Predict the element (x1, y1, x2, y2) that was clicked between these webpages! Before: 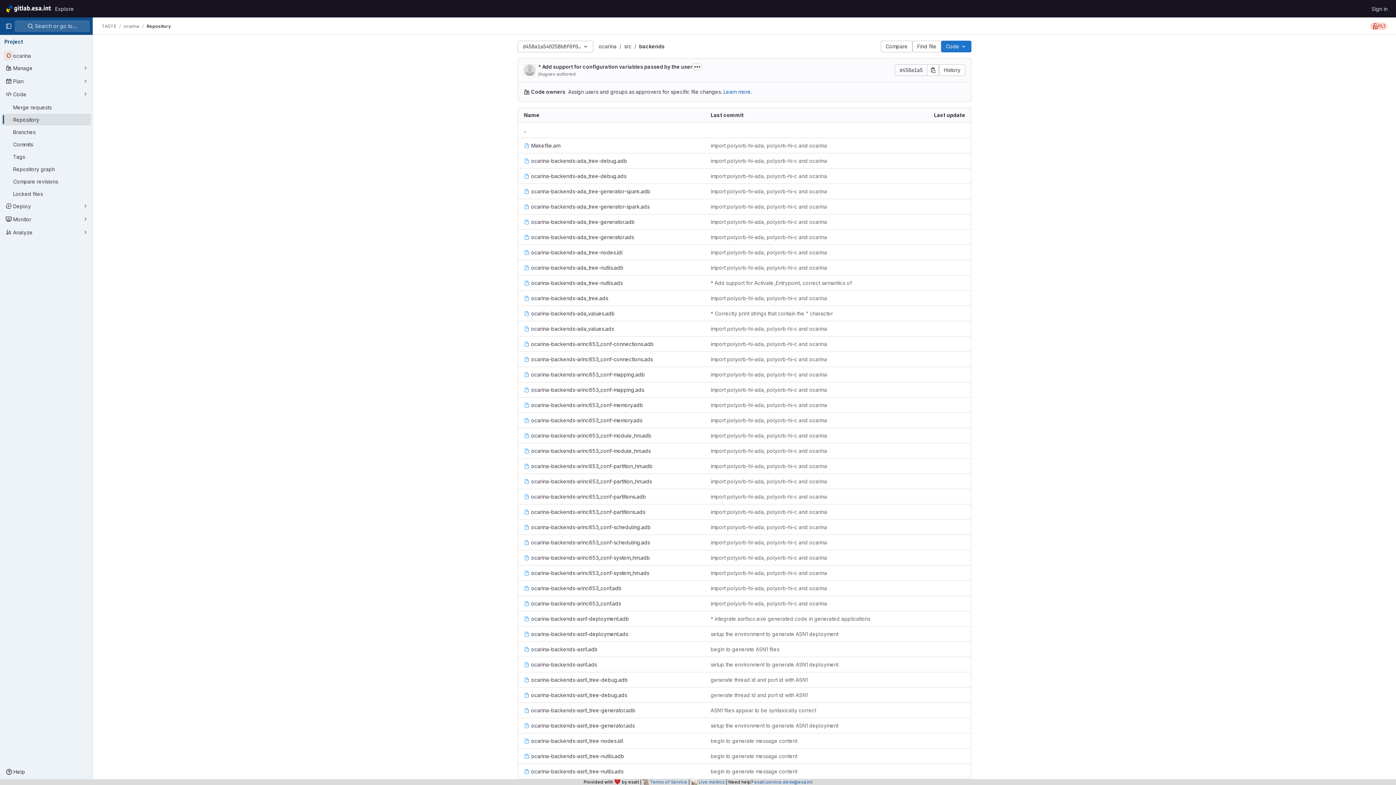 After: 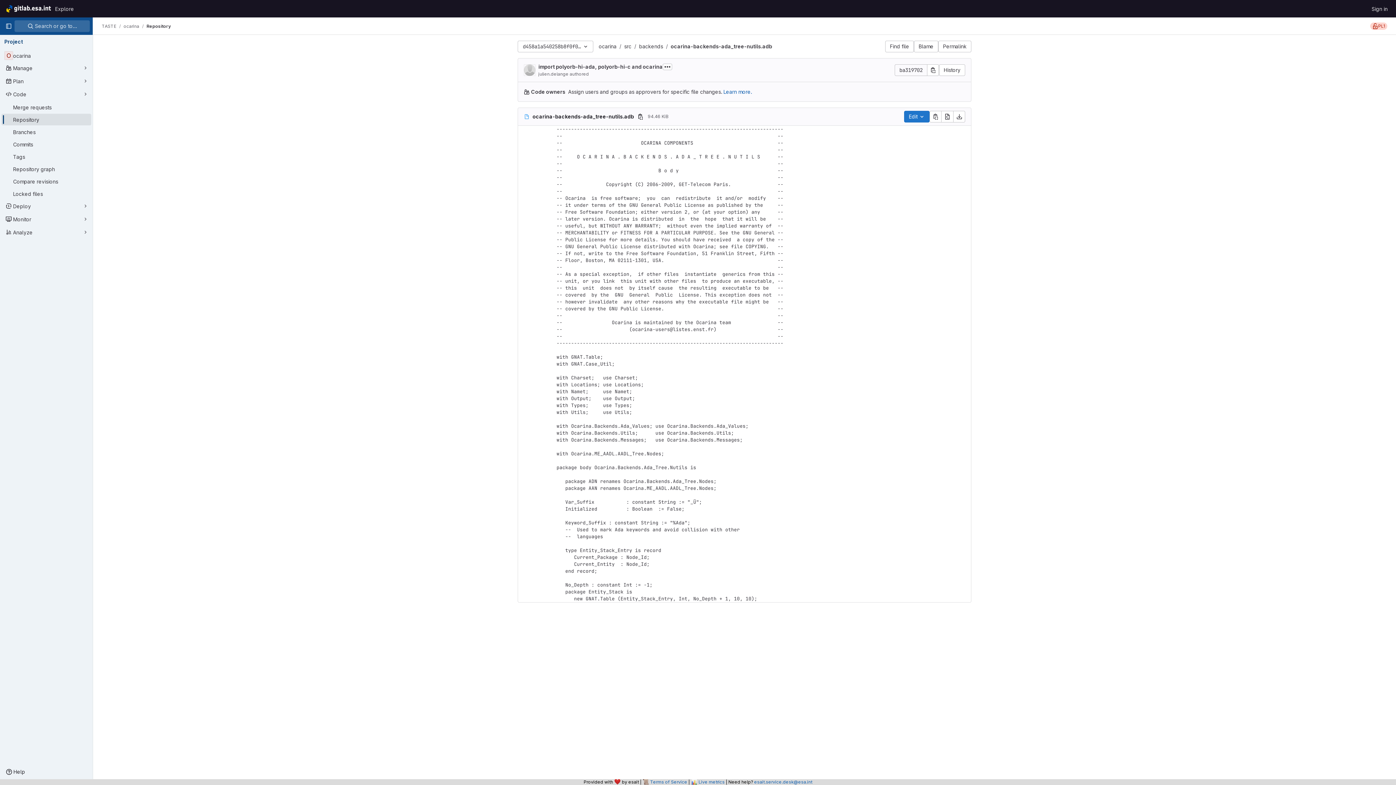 Action: label: ocarina-backends-ada_tree-nutils.adb bbox: (524, 264, 623, 271)